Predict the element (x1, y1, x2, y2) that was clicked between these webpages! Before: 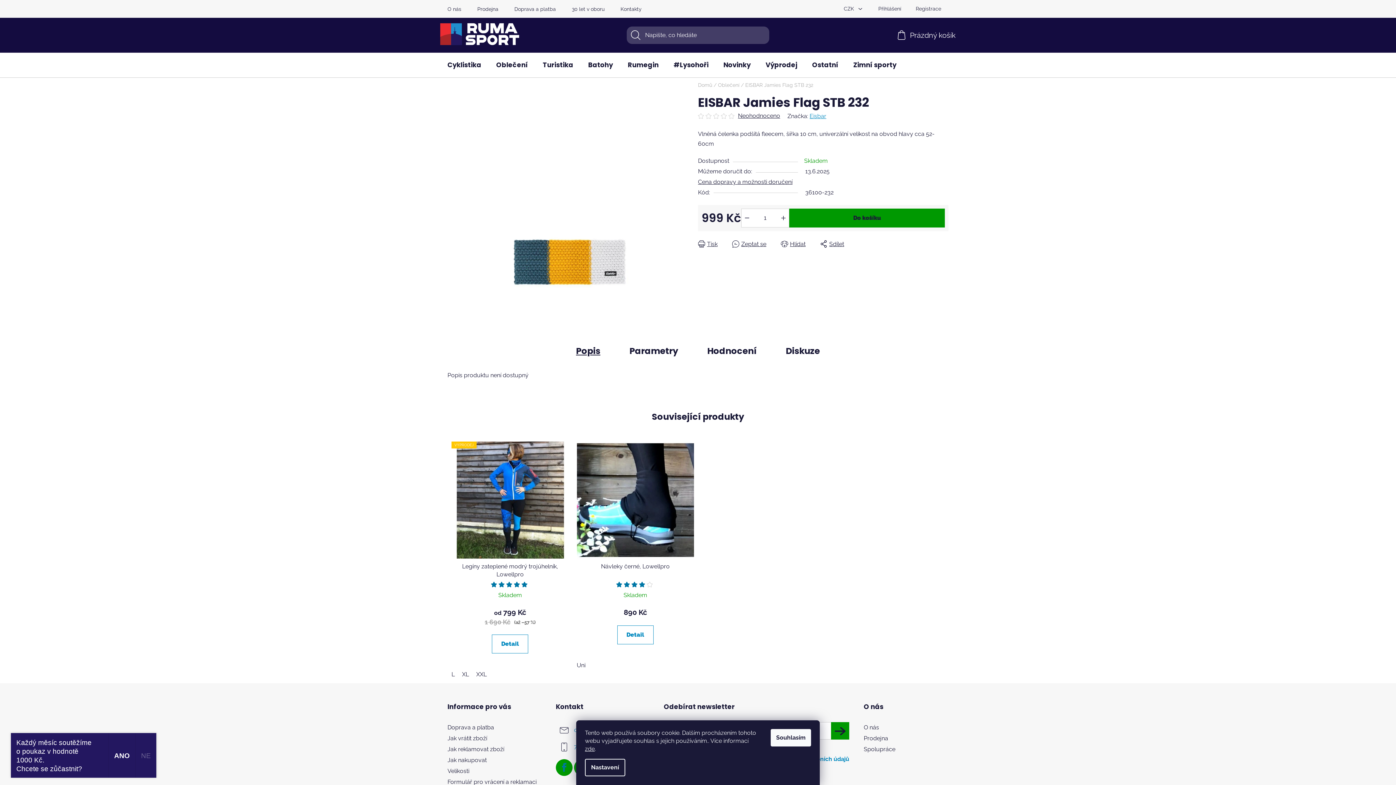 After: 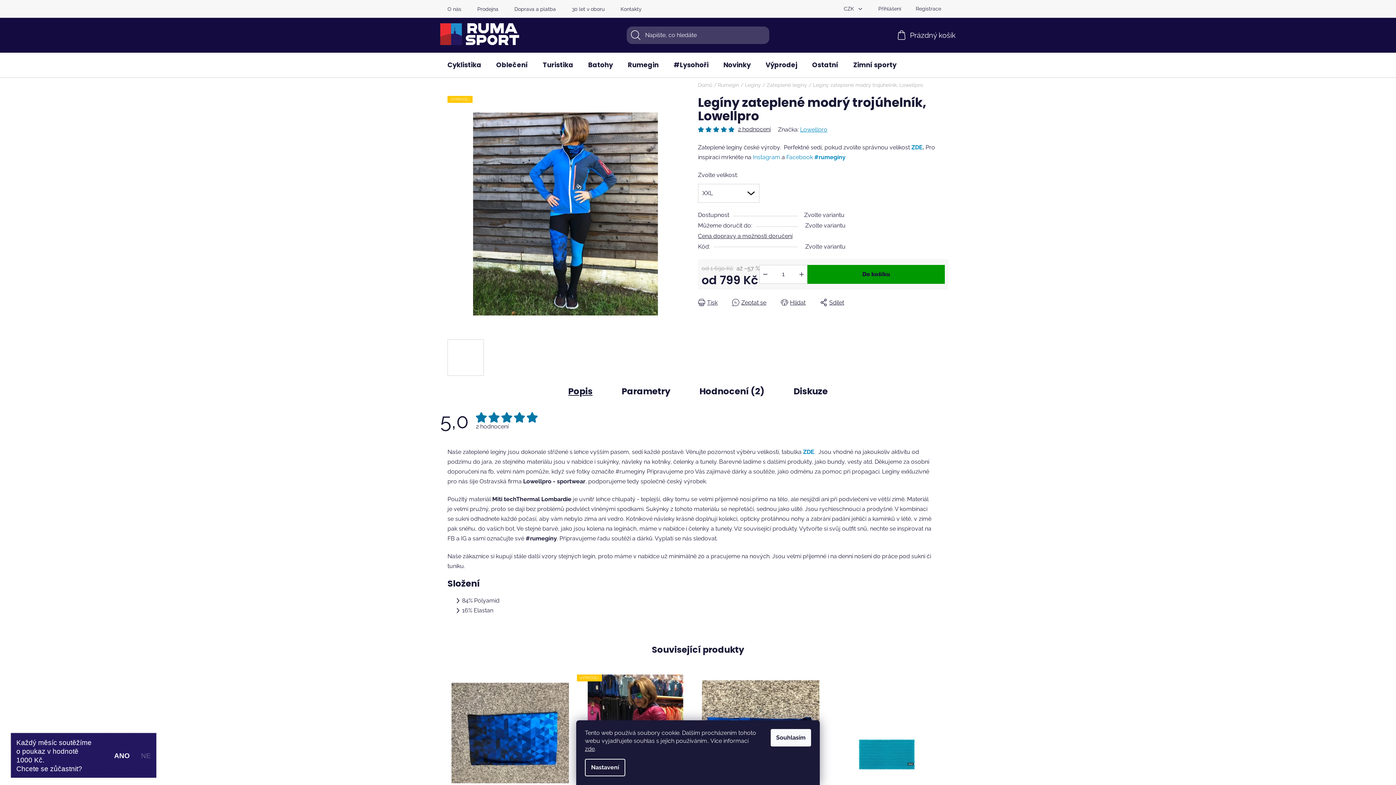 Action: bbox: (472, 671, 490, 678) label: XXL